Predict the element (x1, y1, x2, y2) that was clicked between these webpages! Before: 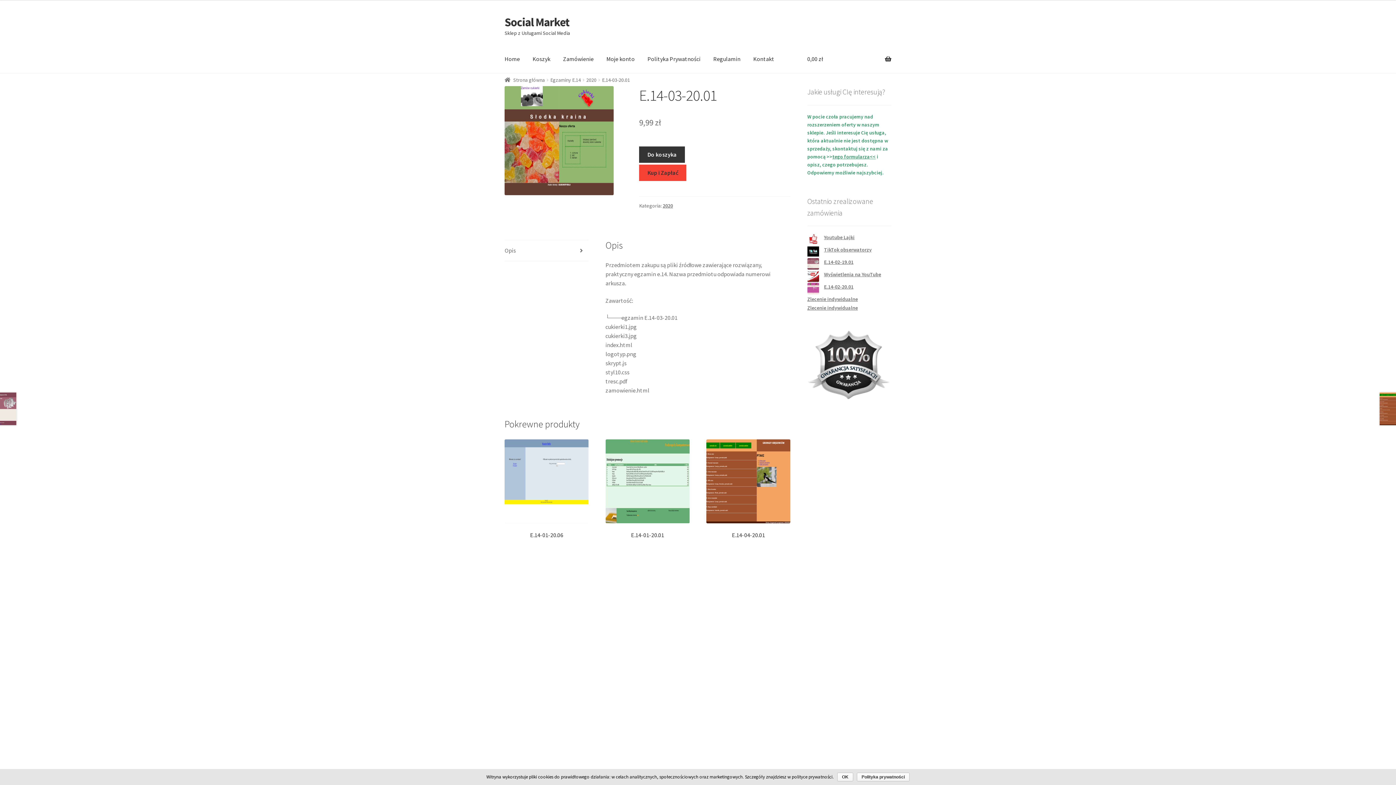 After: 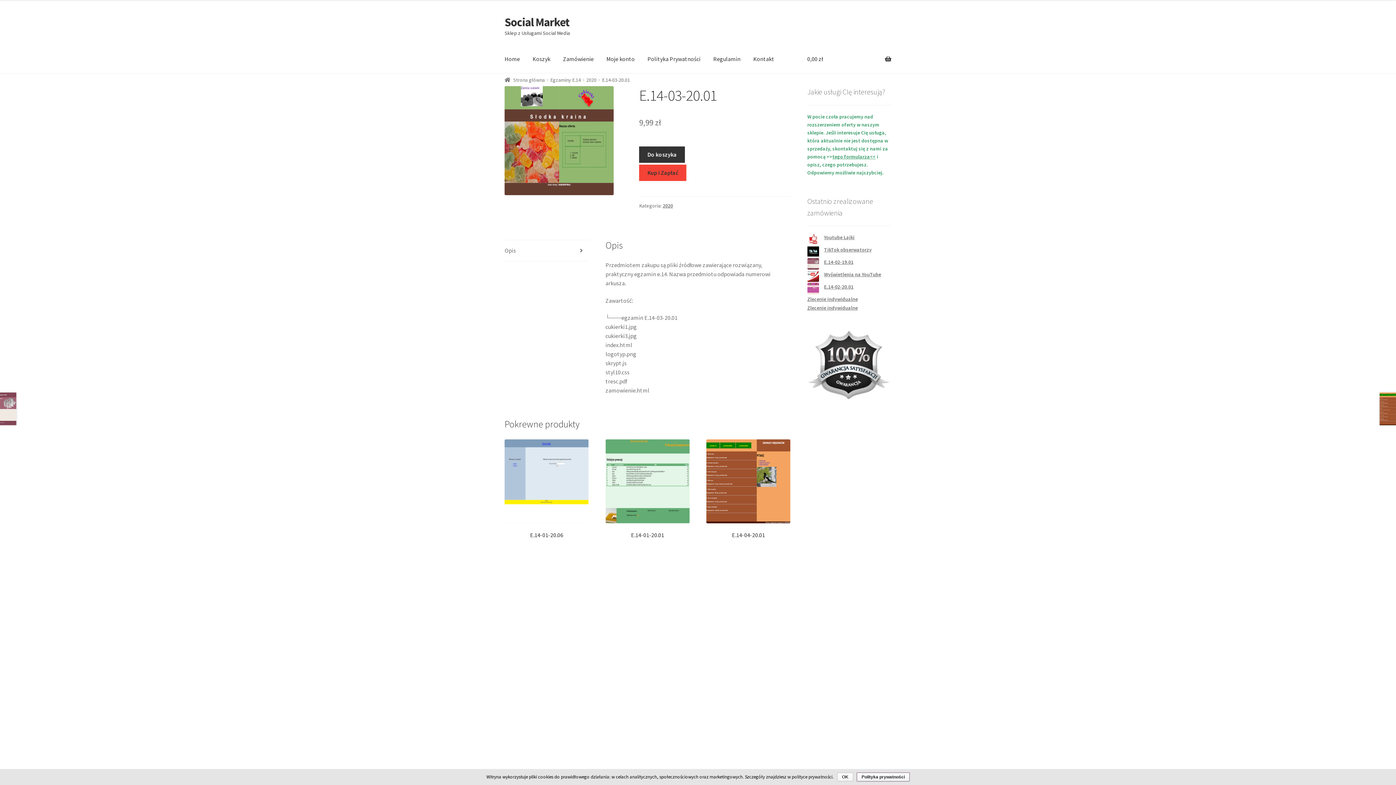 Action: label: Polityka prywatności bbox: (857, 773, 909, 781)